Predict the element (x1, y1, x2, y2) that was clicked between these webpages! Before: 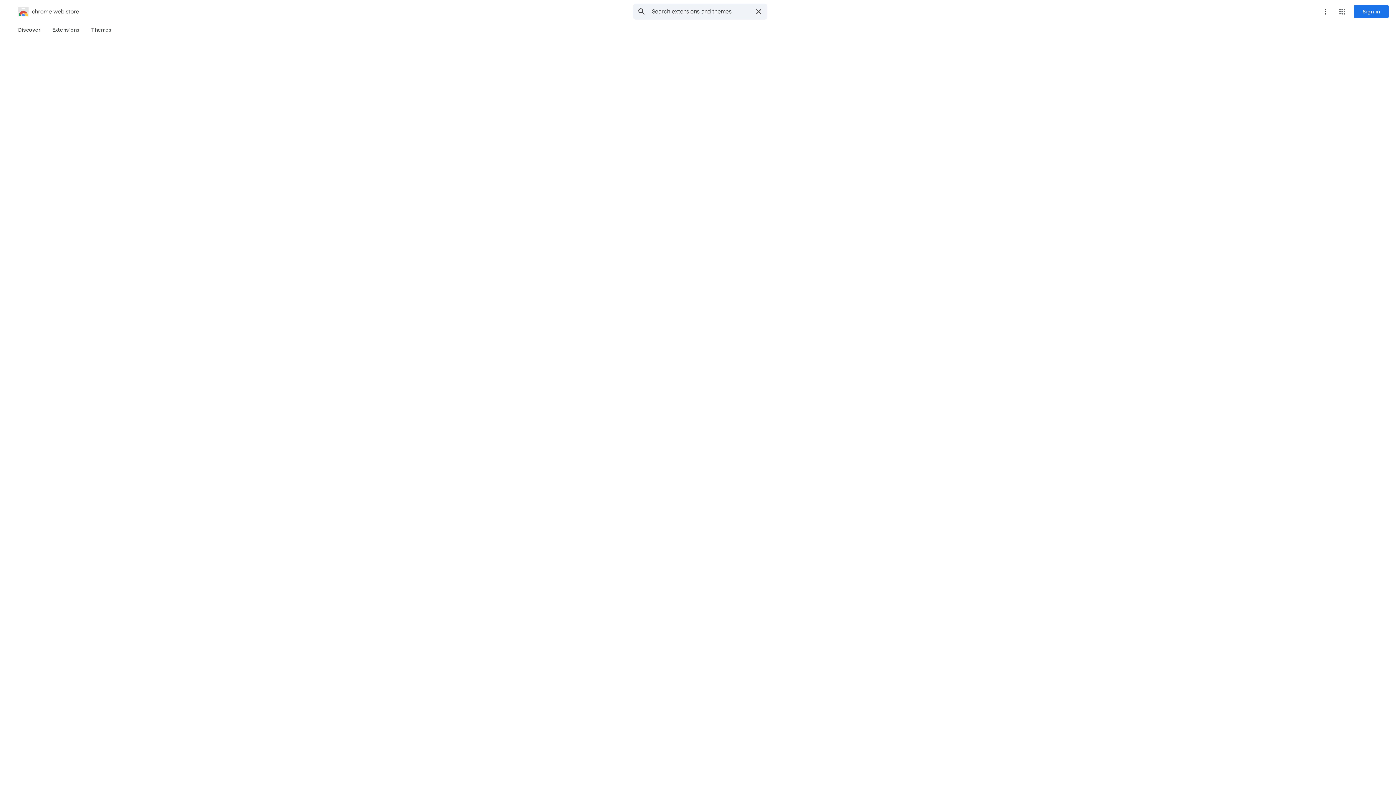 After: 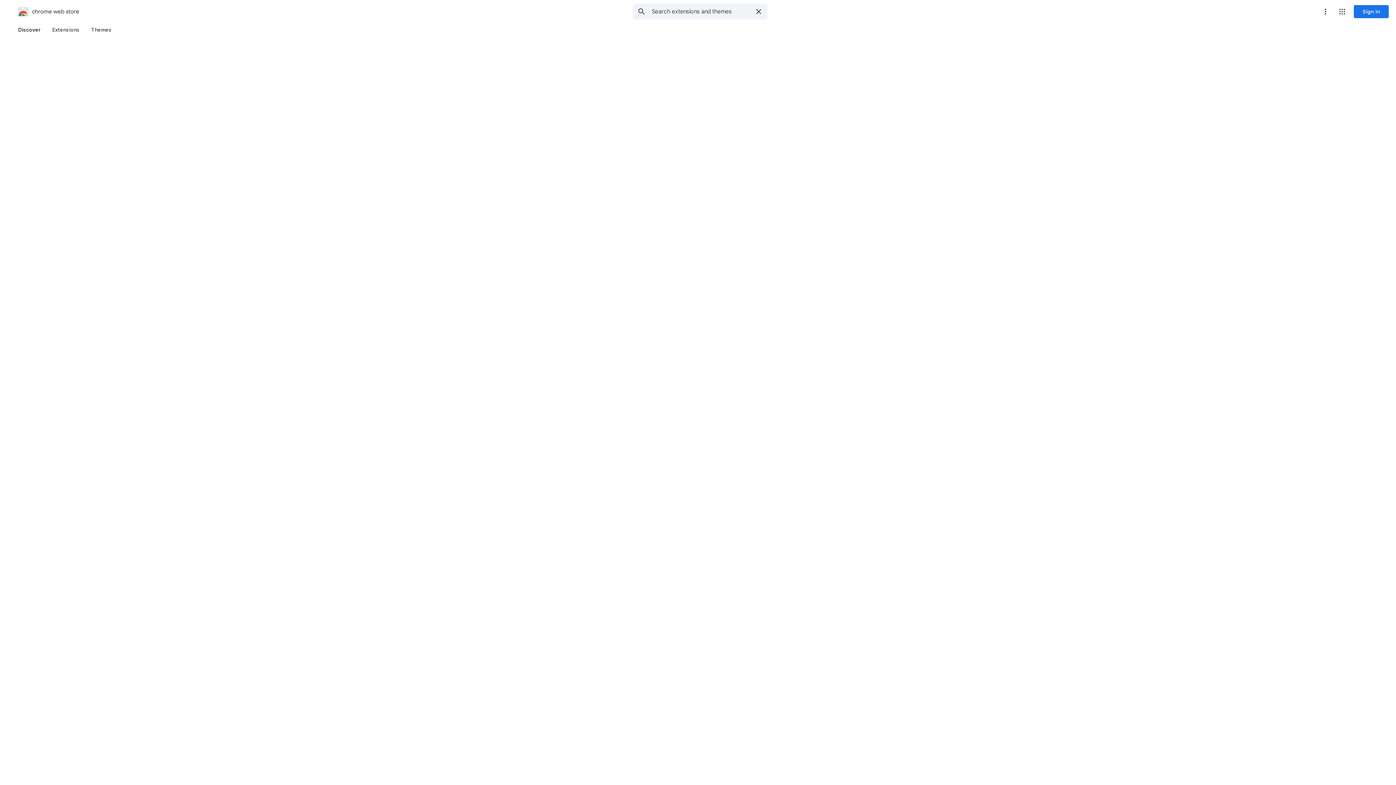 Action: bbox: (12, 23, 46, 36) label: Discover